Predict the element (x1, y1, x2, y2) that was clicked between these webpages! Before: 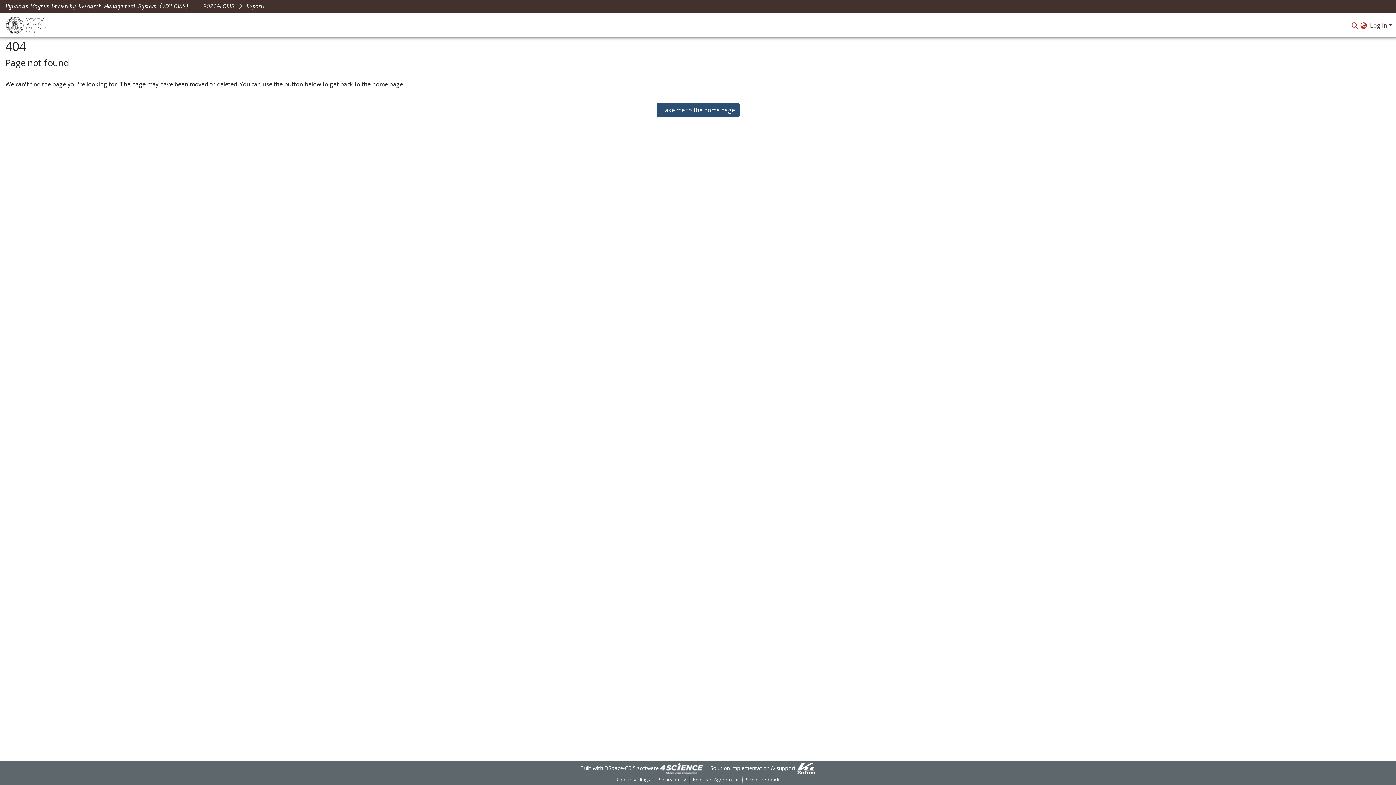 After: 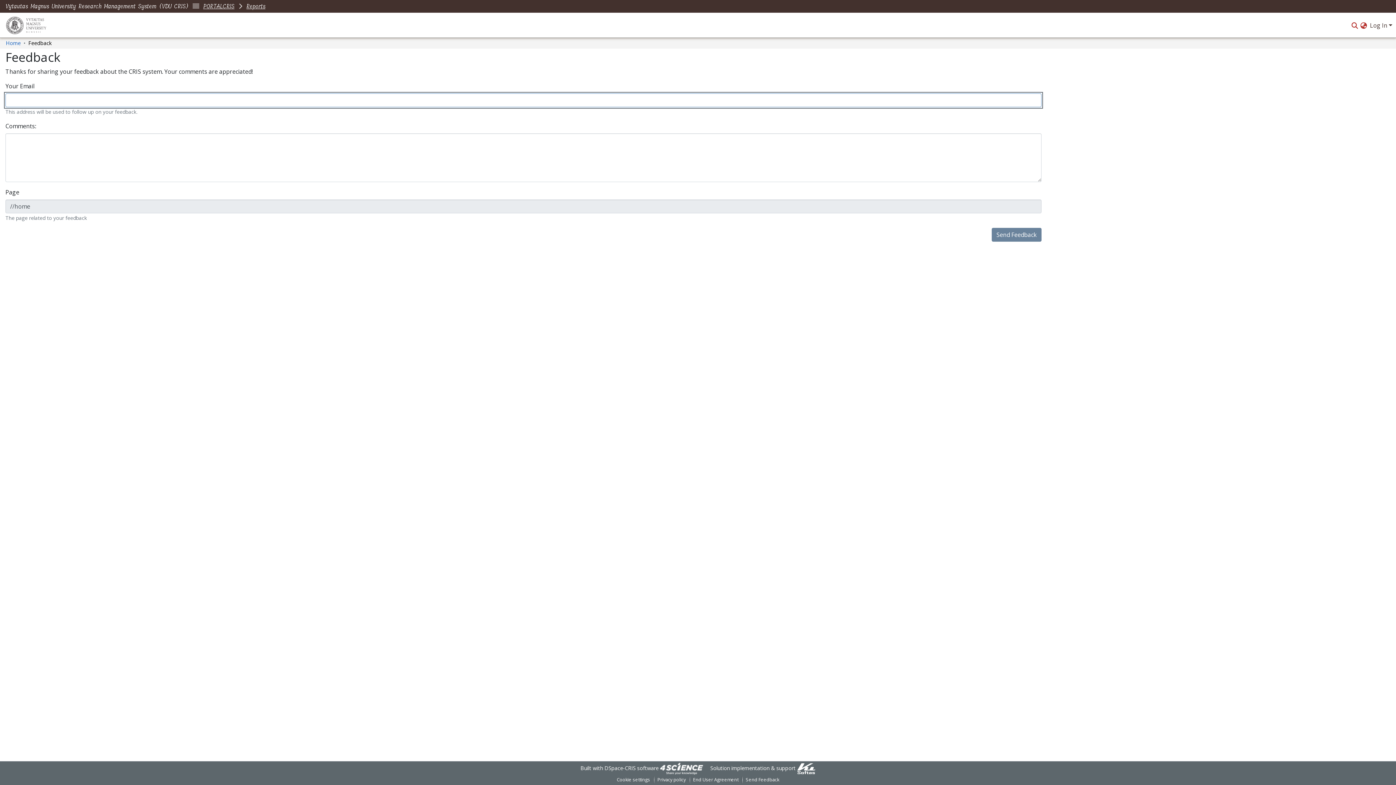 Action: bbox: (742, 776, 782, 784) label: Send Feedback